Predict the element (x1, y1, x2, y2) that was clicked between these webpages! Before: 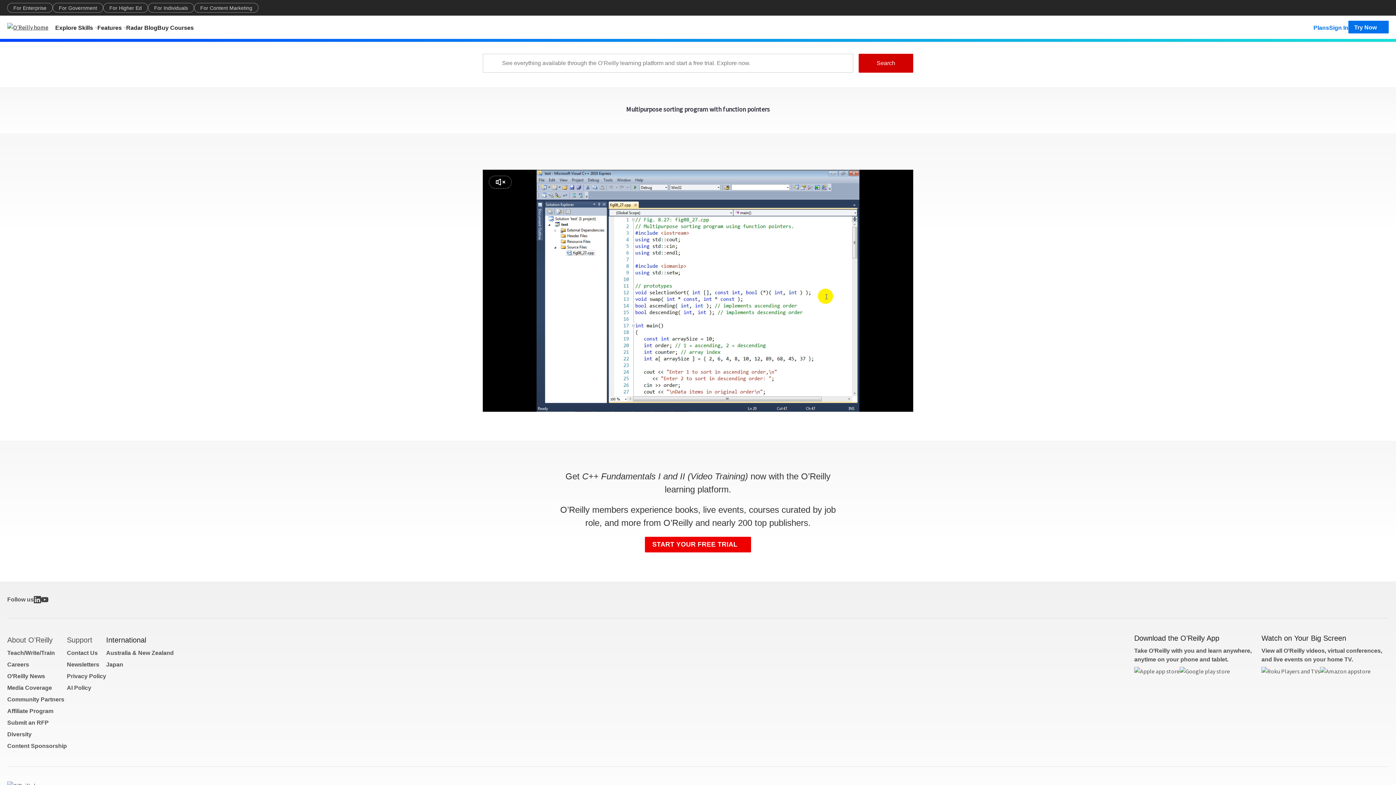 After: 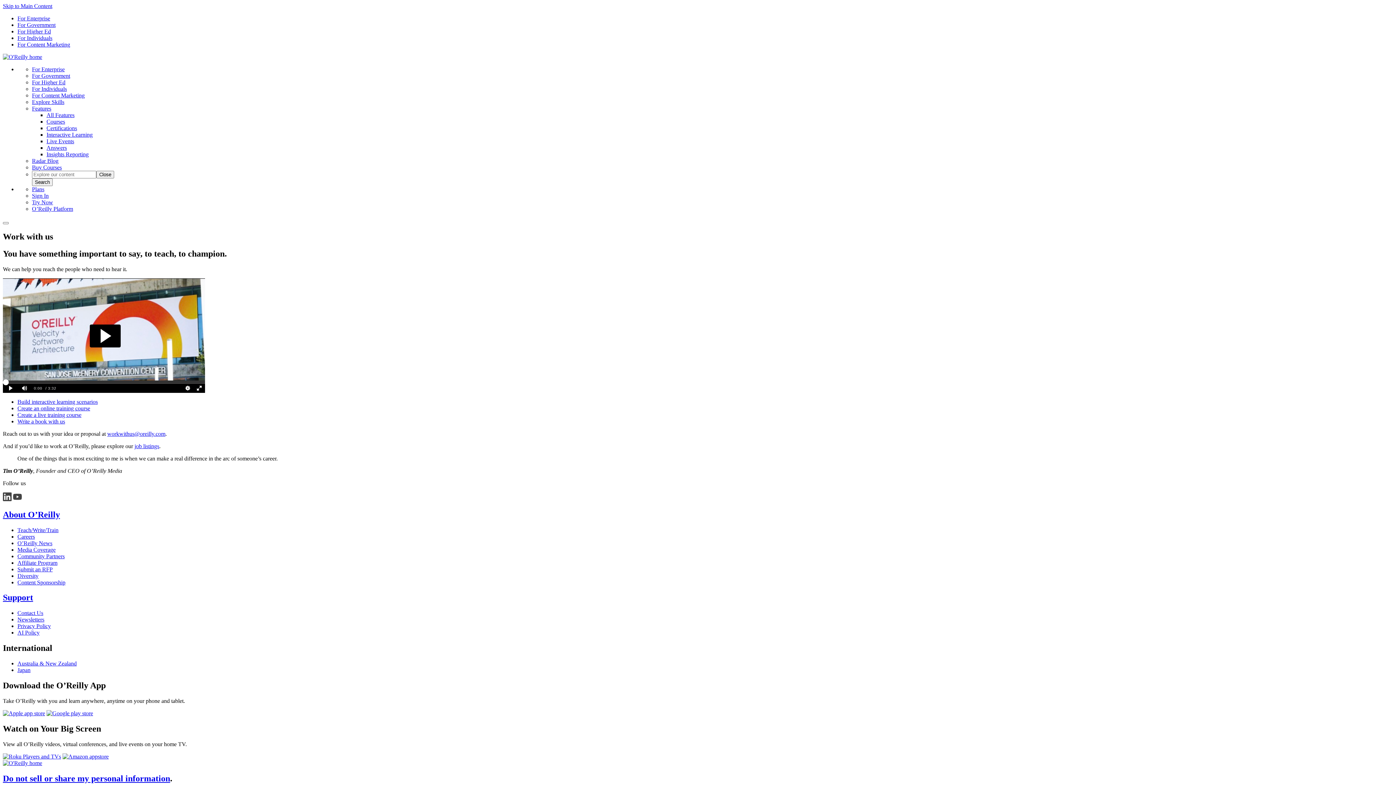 Action: bbox: (7, 650, 54, 656) label: Teach/Write/Train